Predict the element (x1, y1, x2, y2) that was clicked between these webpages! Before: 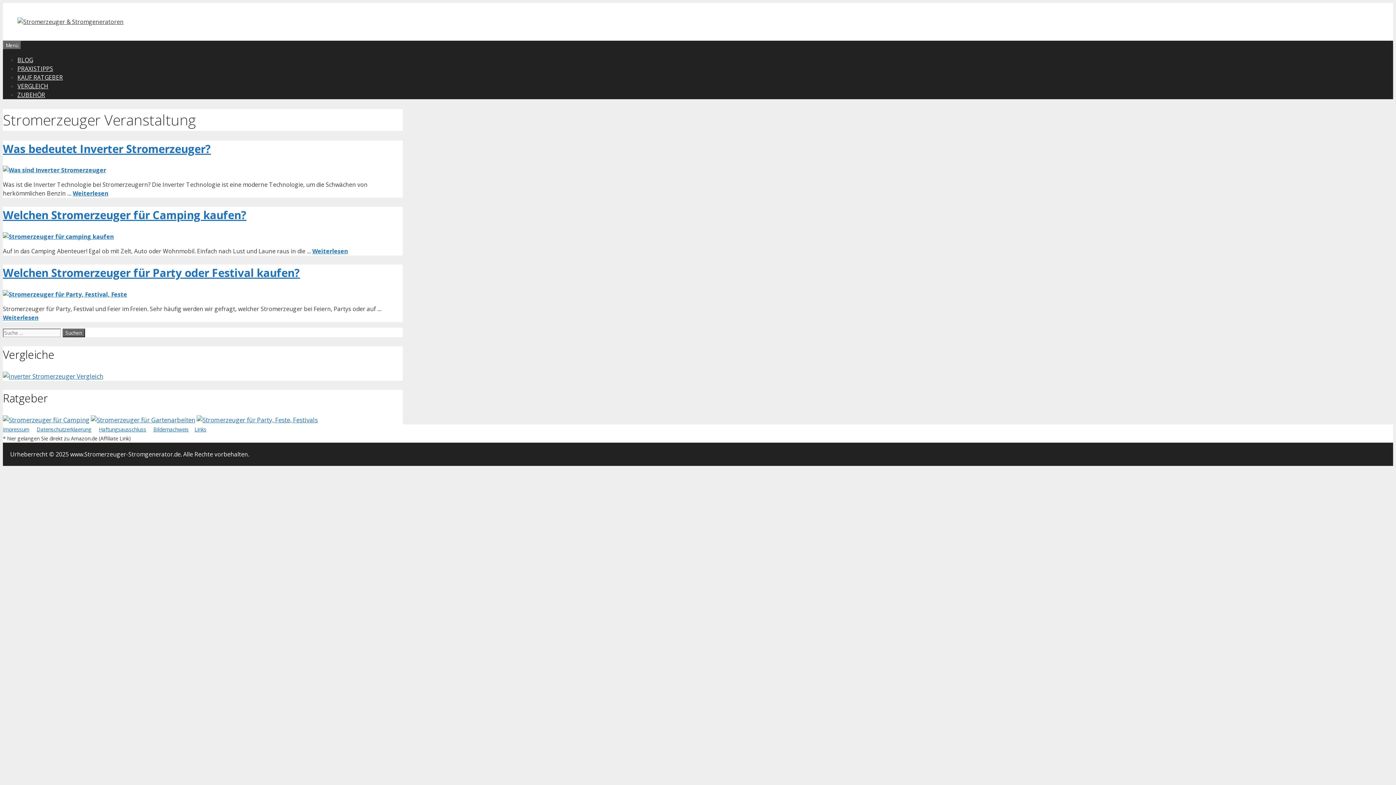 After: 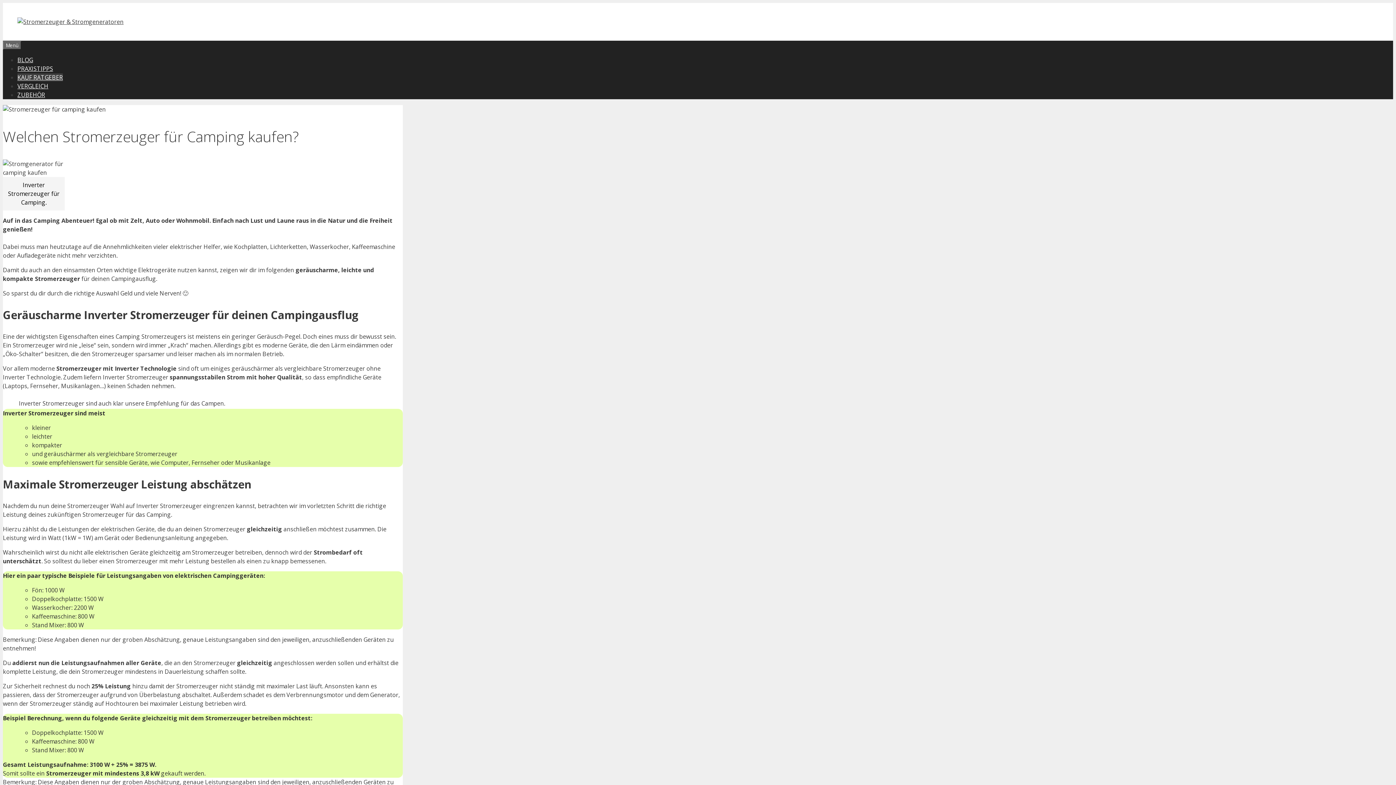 Action: bbox: (2, 232, 113, 240)